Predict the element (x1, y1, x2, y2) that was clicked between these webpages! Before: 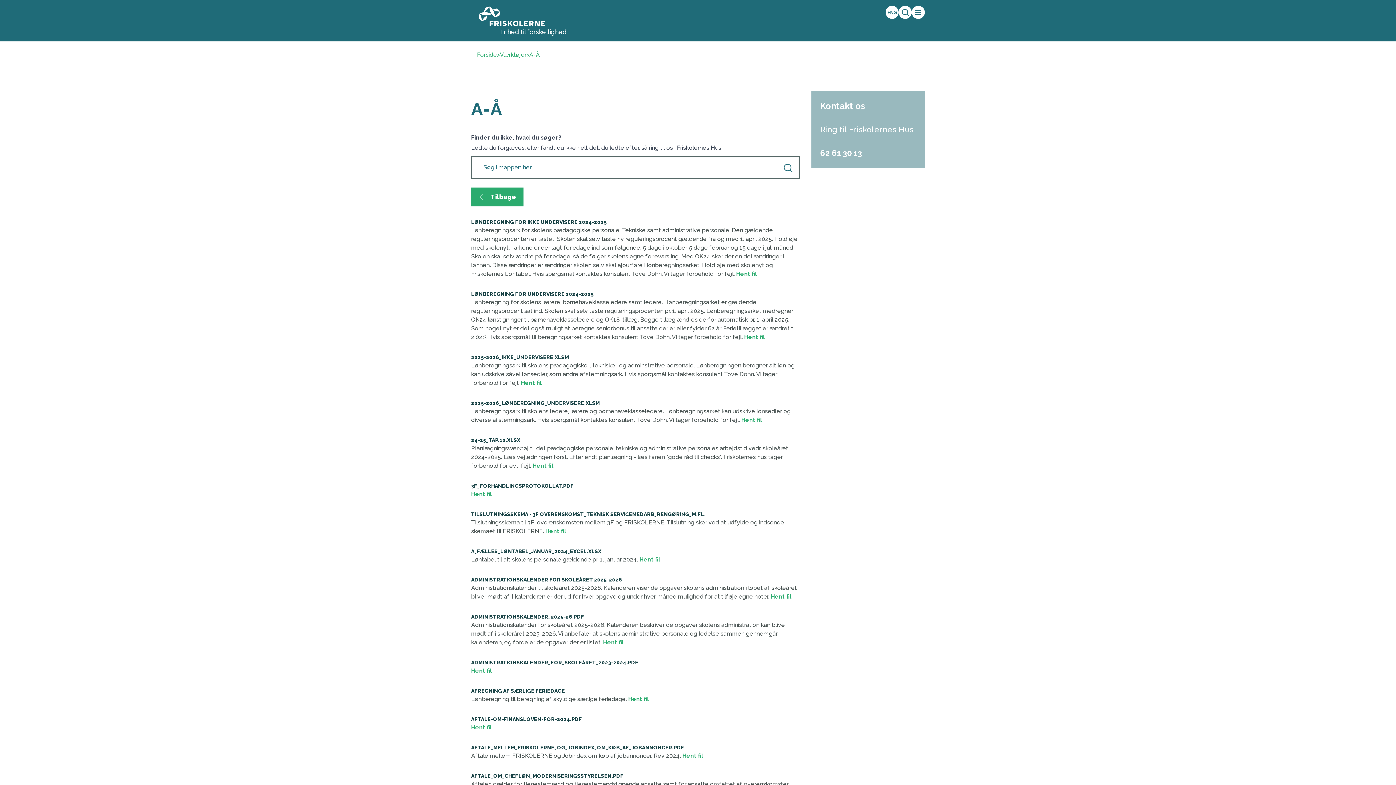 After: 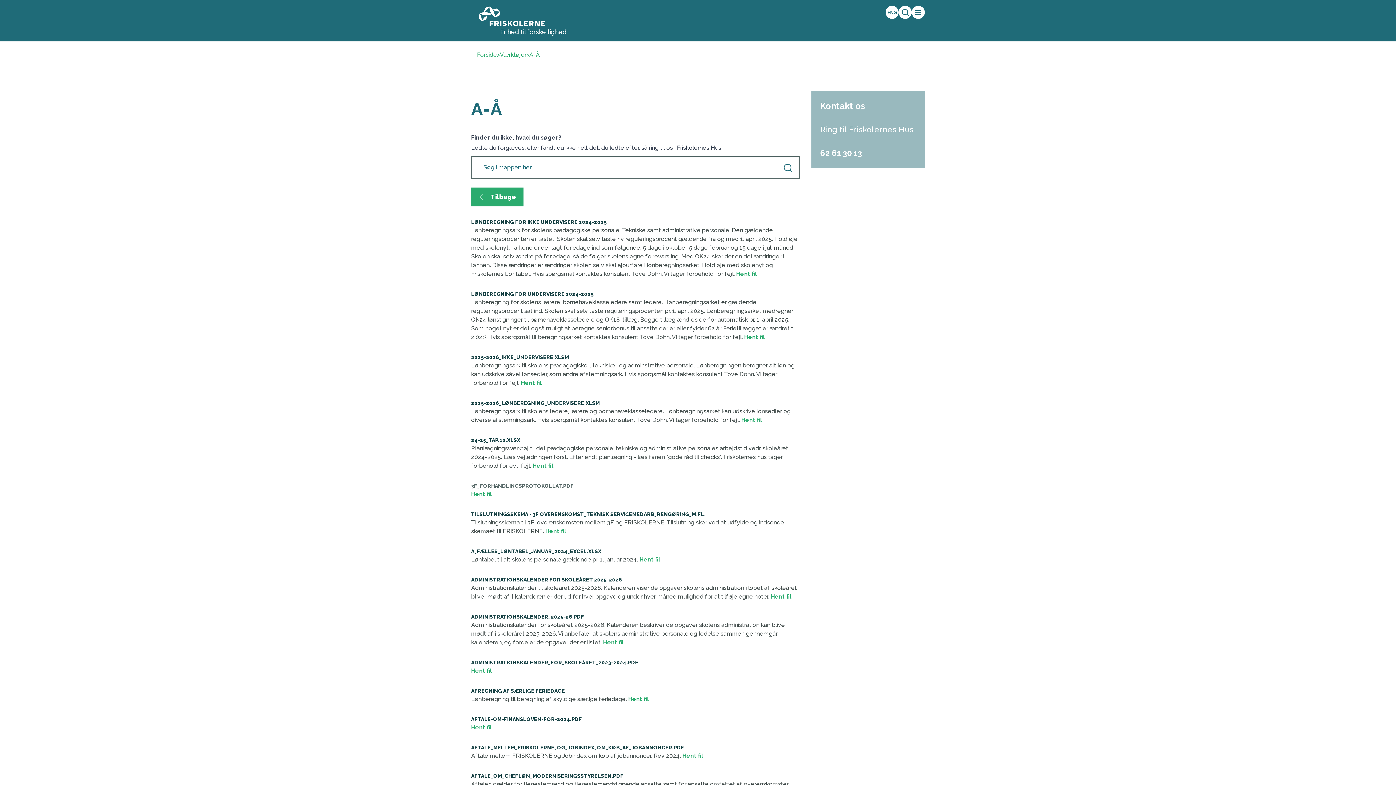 Action: label: 3F_FORHANDLINGSPROTOKOLLAT.PDF bbox: (471, 483, 573, 489)